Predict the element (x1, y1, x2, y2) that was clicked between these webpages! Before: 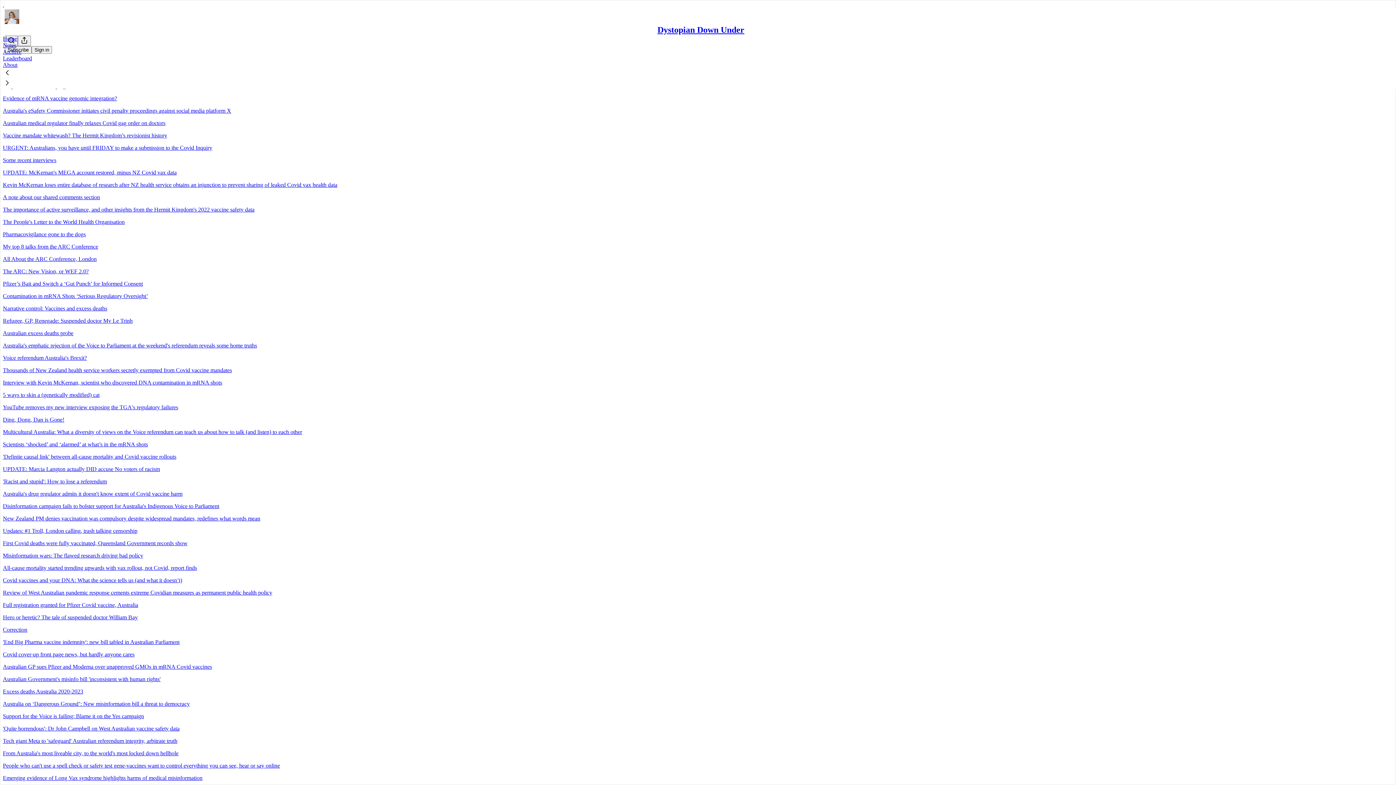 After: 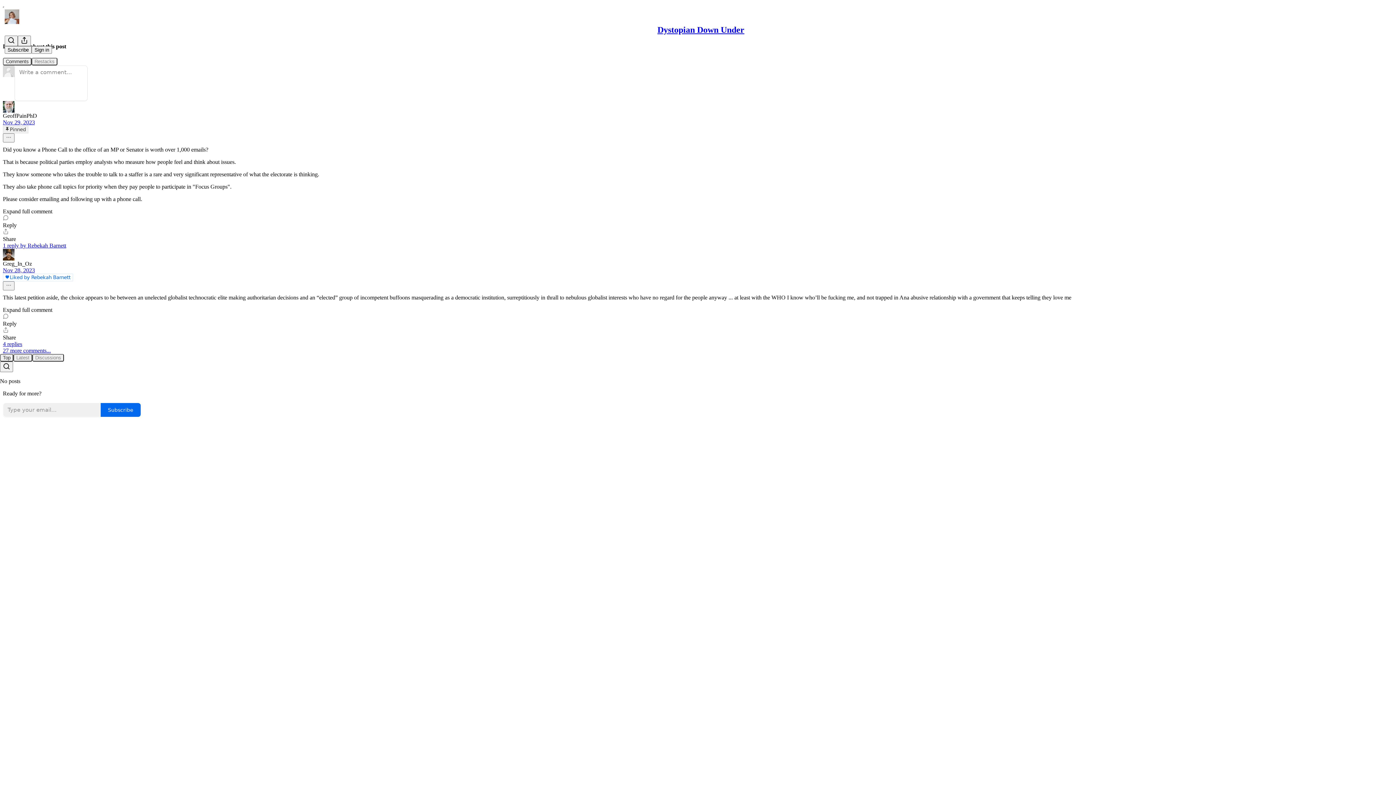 Action: bbox: (2, 218, 124, 225) label: The People's Letter to the World Health Organisation